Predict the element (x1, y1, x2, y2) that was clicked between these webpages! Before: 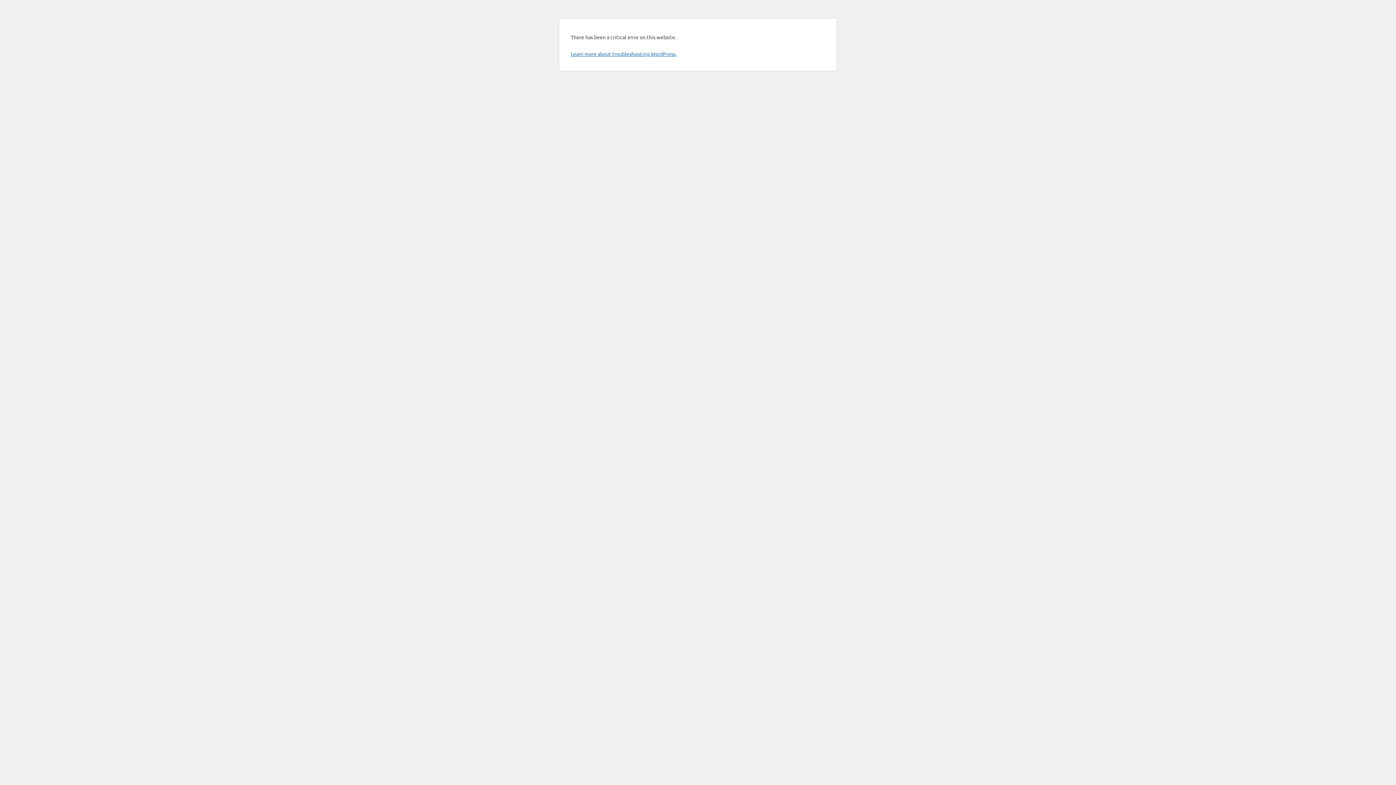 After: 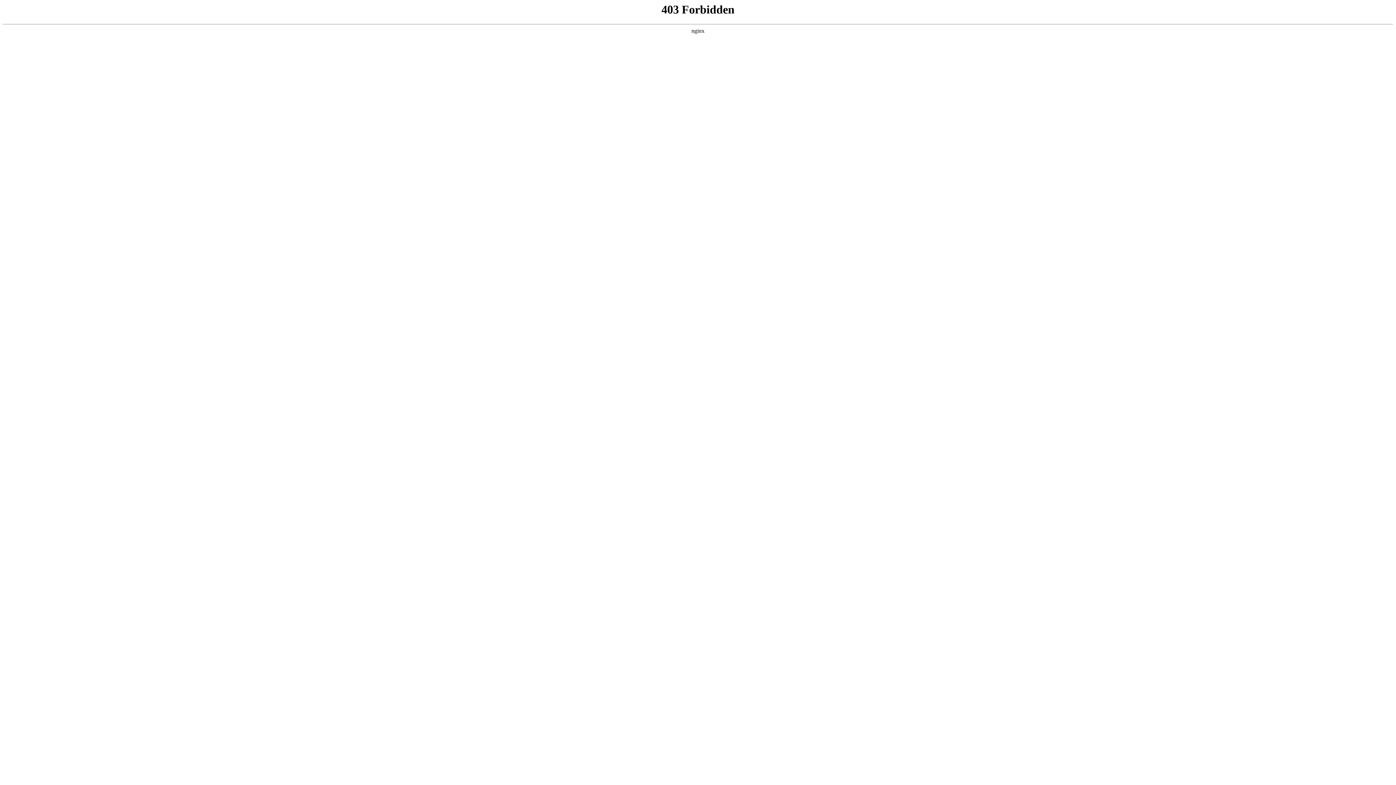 Action: label: Learn more about troubleshooting WordPress. bbox: (570, 50, 676, 57)